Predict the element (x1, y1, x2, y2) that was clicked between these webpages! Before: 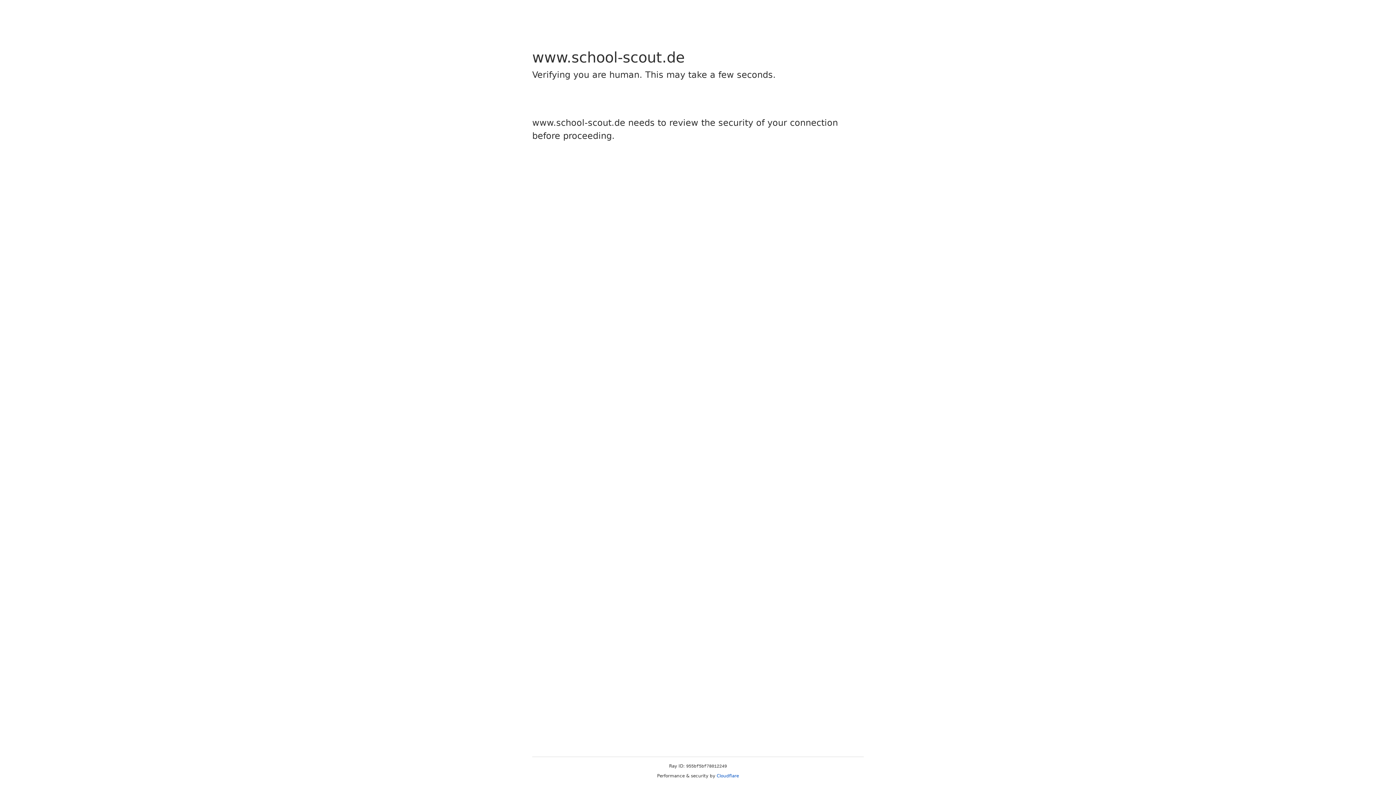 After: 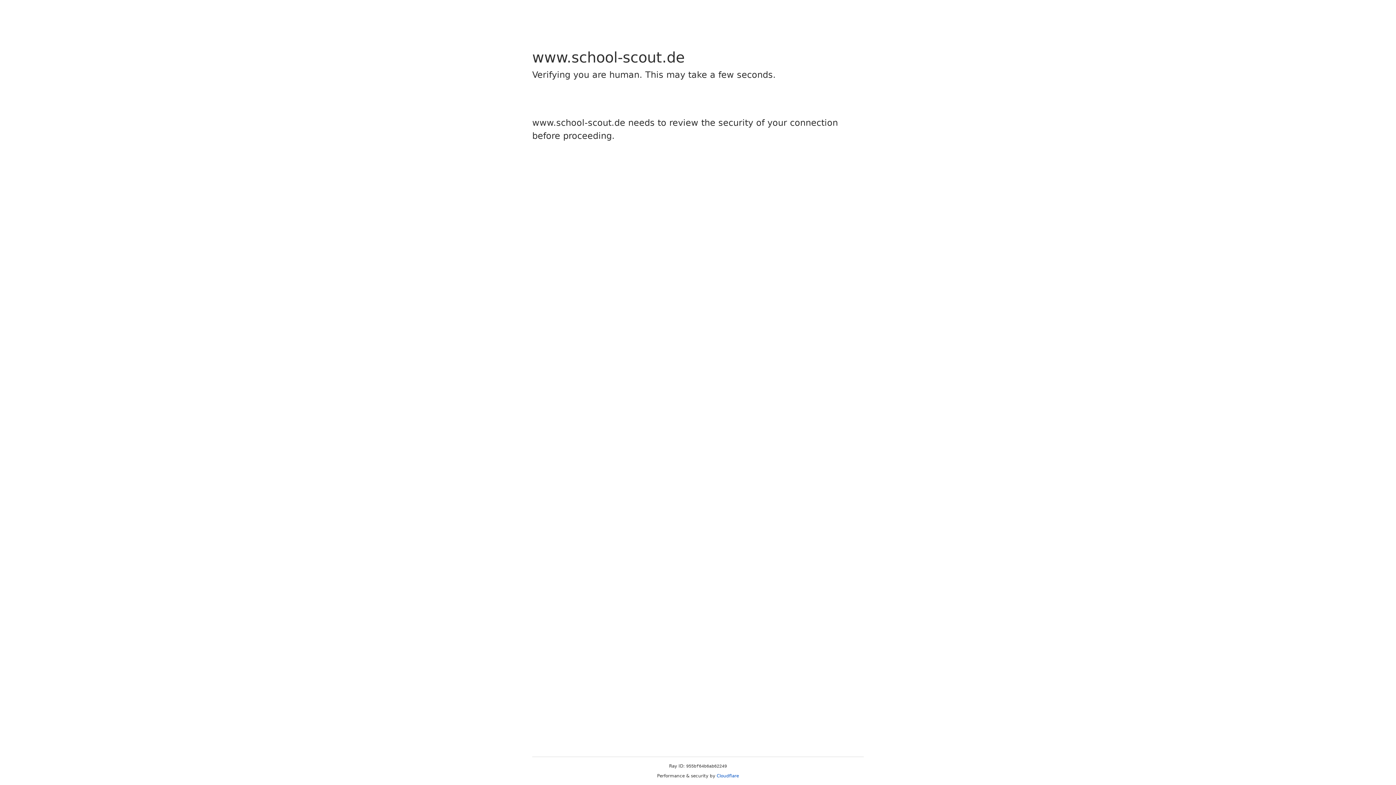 Action: bbox: (716, 773, 739, 778) label: Cloudflare